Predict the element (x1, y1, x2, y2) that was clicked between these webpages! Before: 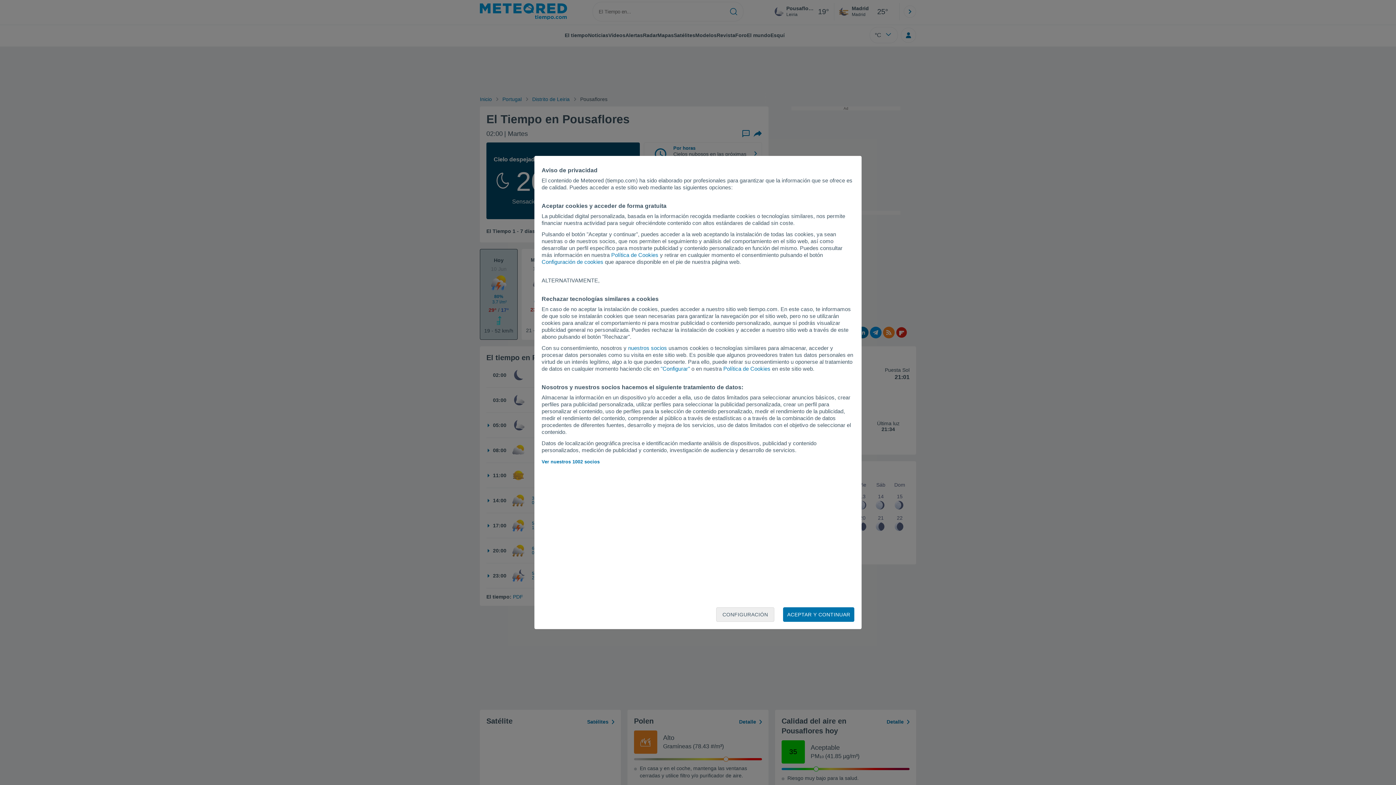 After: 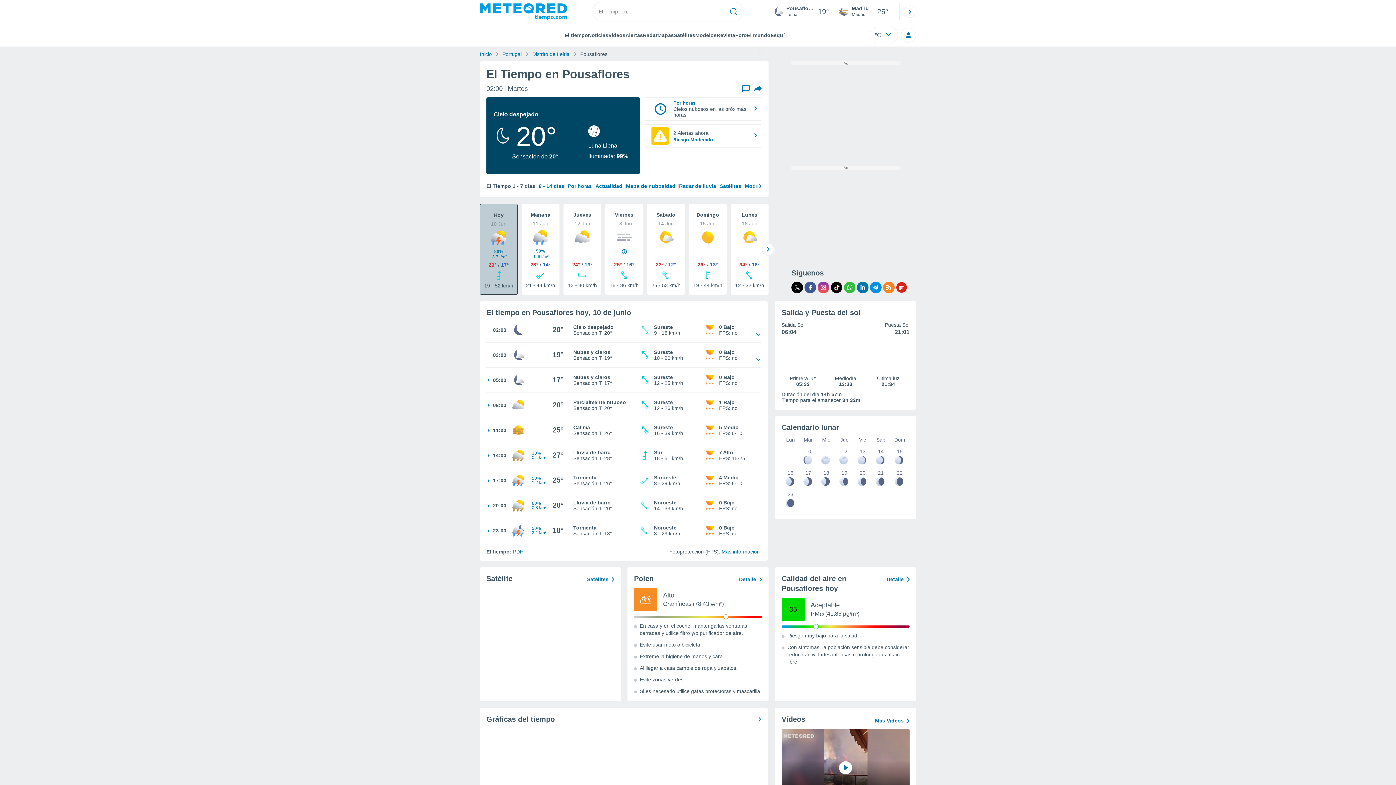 Action: label: ACEPTAR Y CONTINUAR bbox: (783, 607, 854, 622)